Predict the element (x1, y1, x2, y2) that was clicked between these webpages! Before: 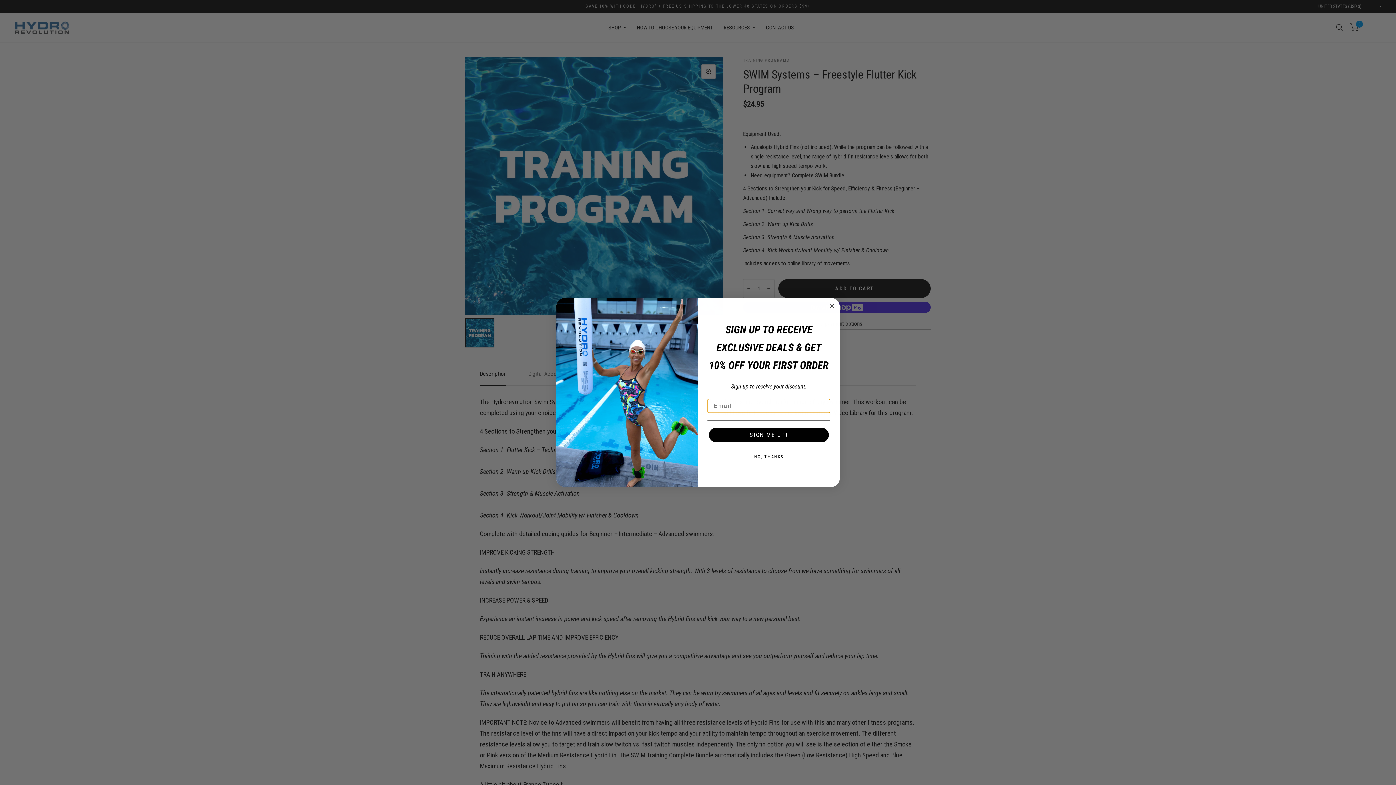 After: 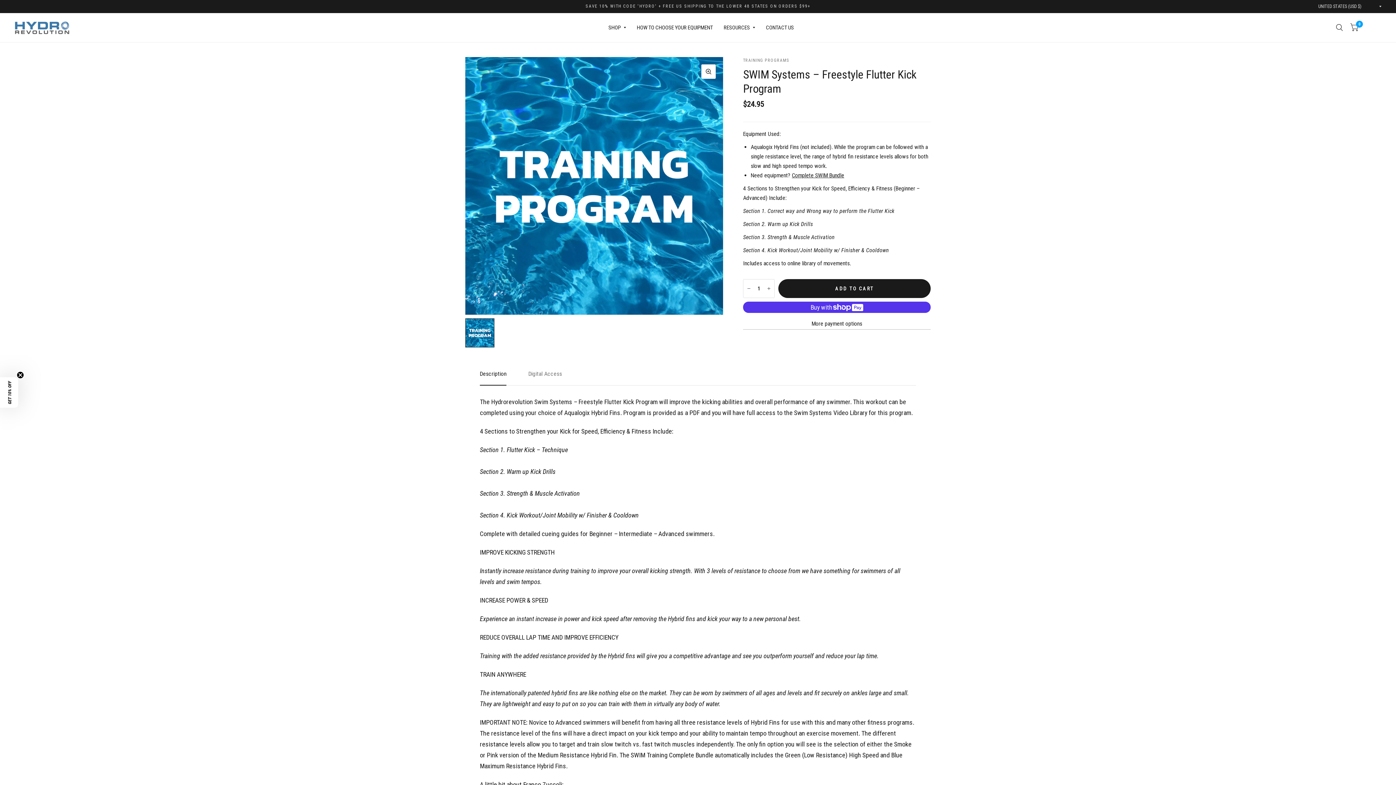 Action: bbox: (707, 449, 830, 464) label: NO, THANKS